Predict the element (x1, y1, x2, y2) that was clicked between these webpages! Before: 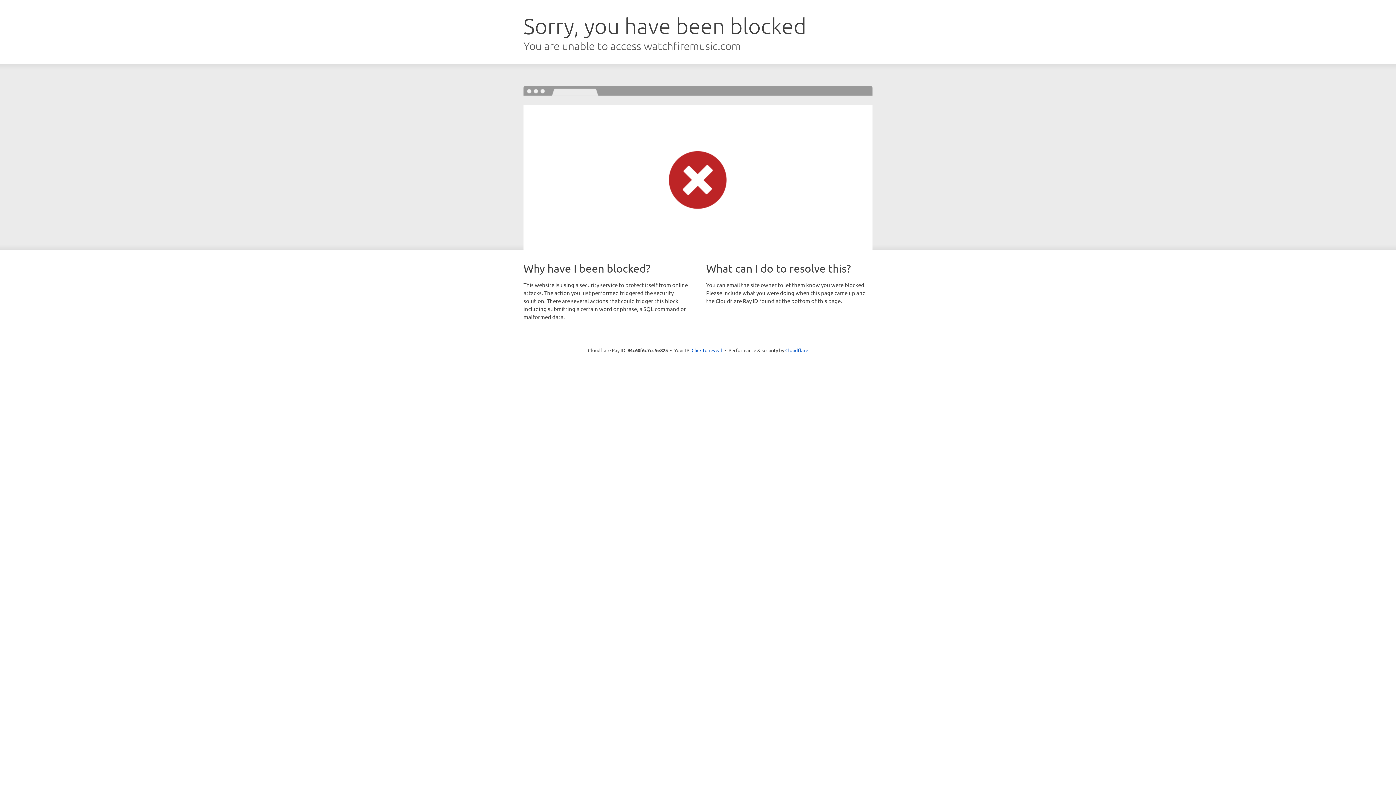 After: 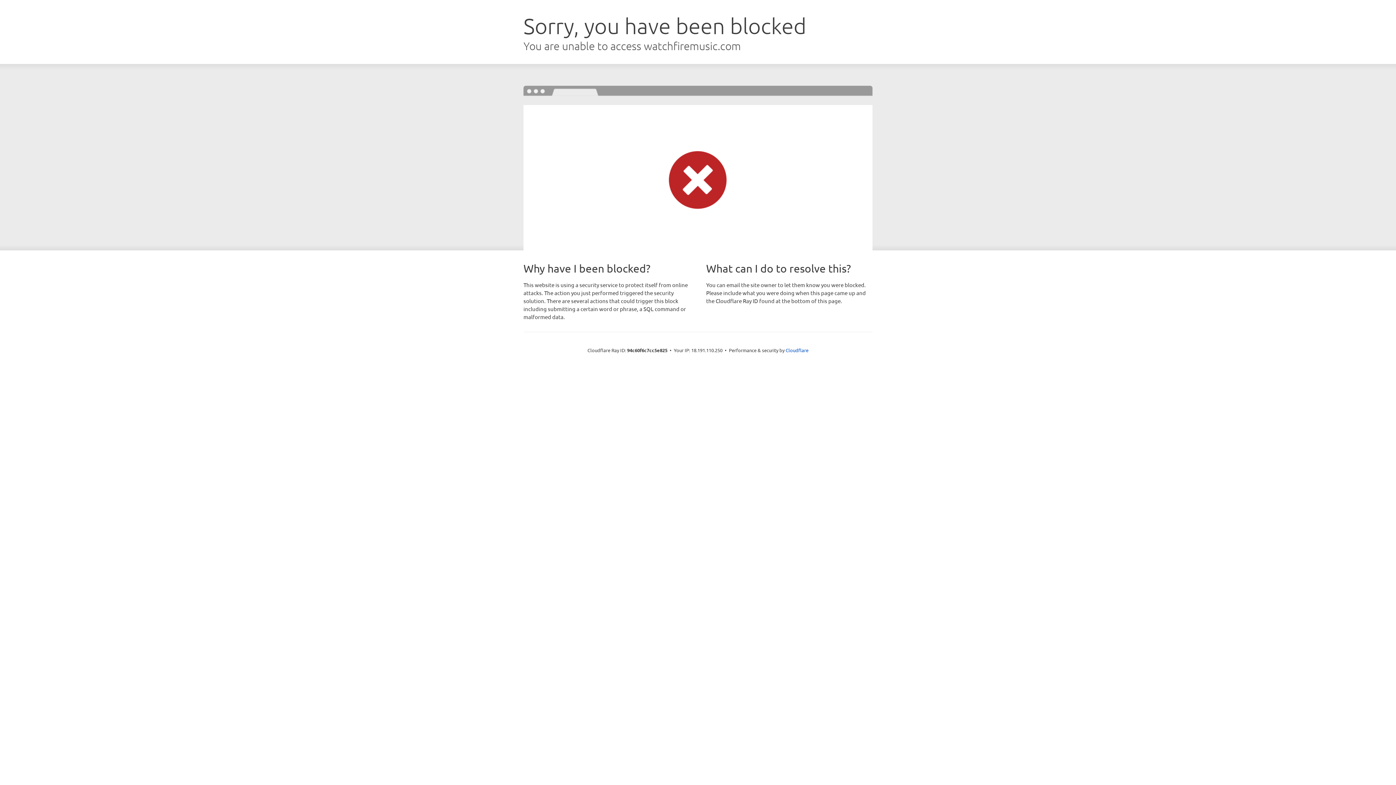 Action: bbox: (691, 346, 722, 353) label: Click to reveal